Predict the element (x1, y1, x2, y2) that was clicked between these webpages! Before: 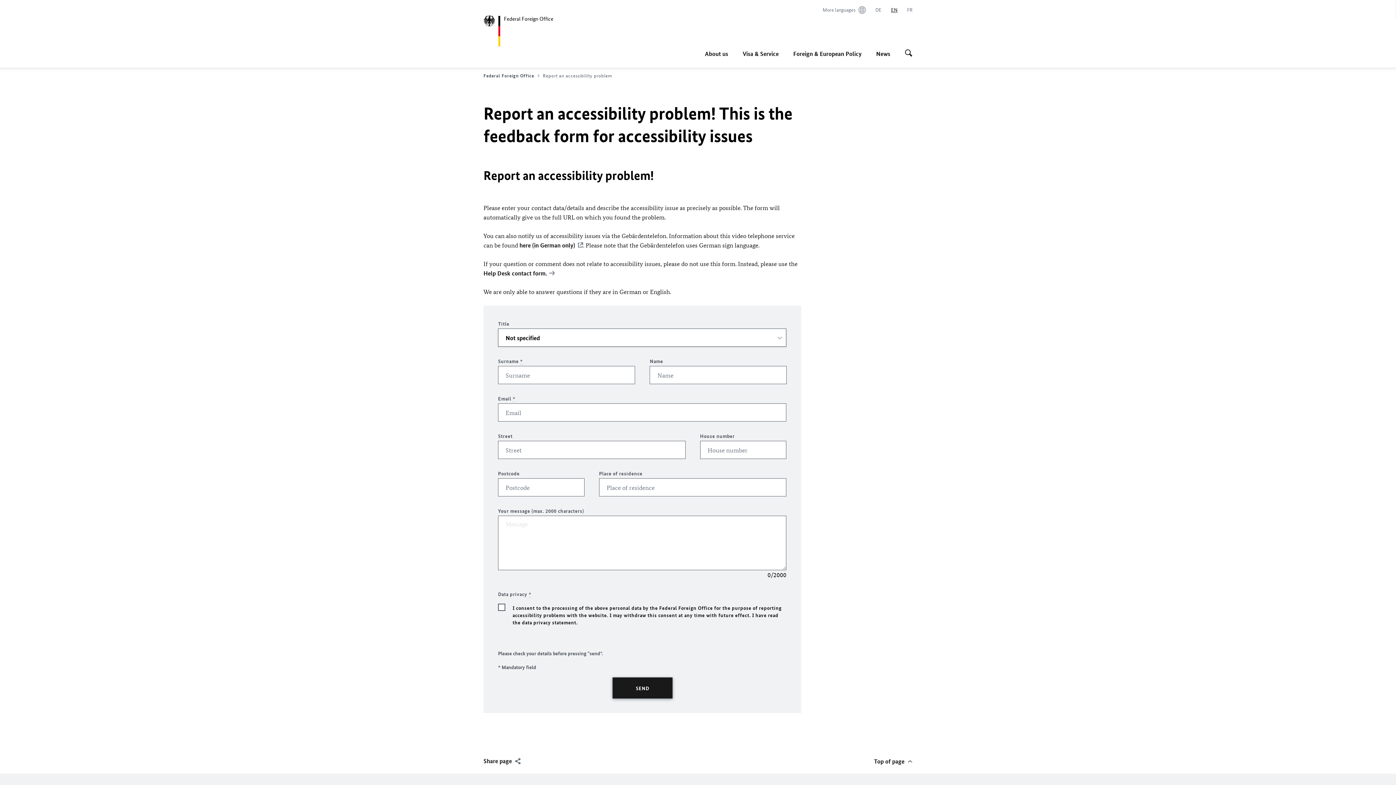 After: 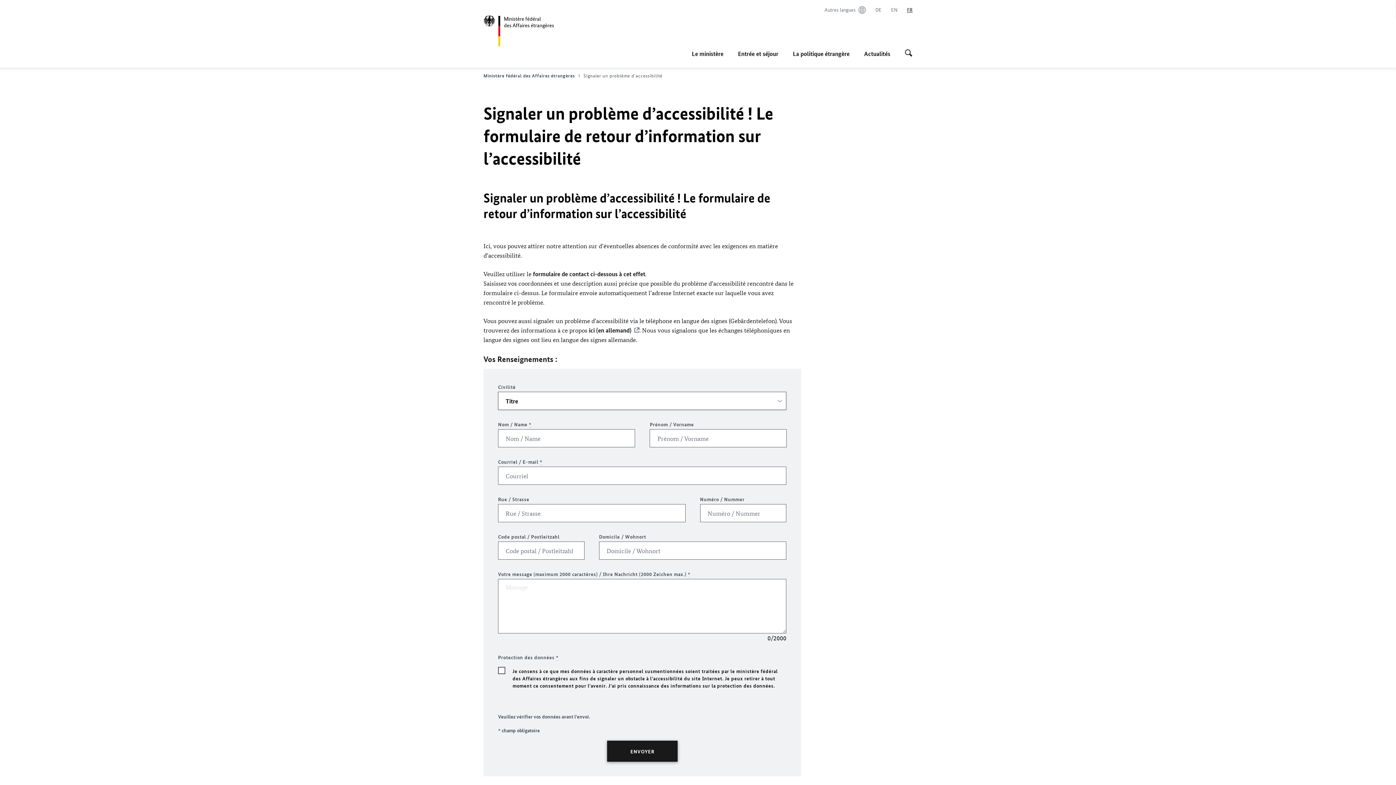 Action: label: Français bbox: (907, 6, 912, 13)